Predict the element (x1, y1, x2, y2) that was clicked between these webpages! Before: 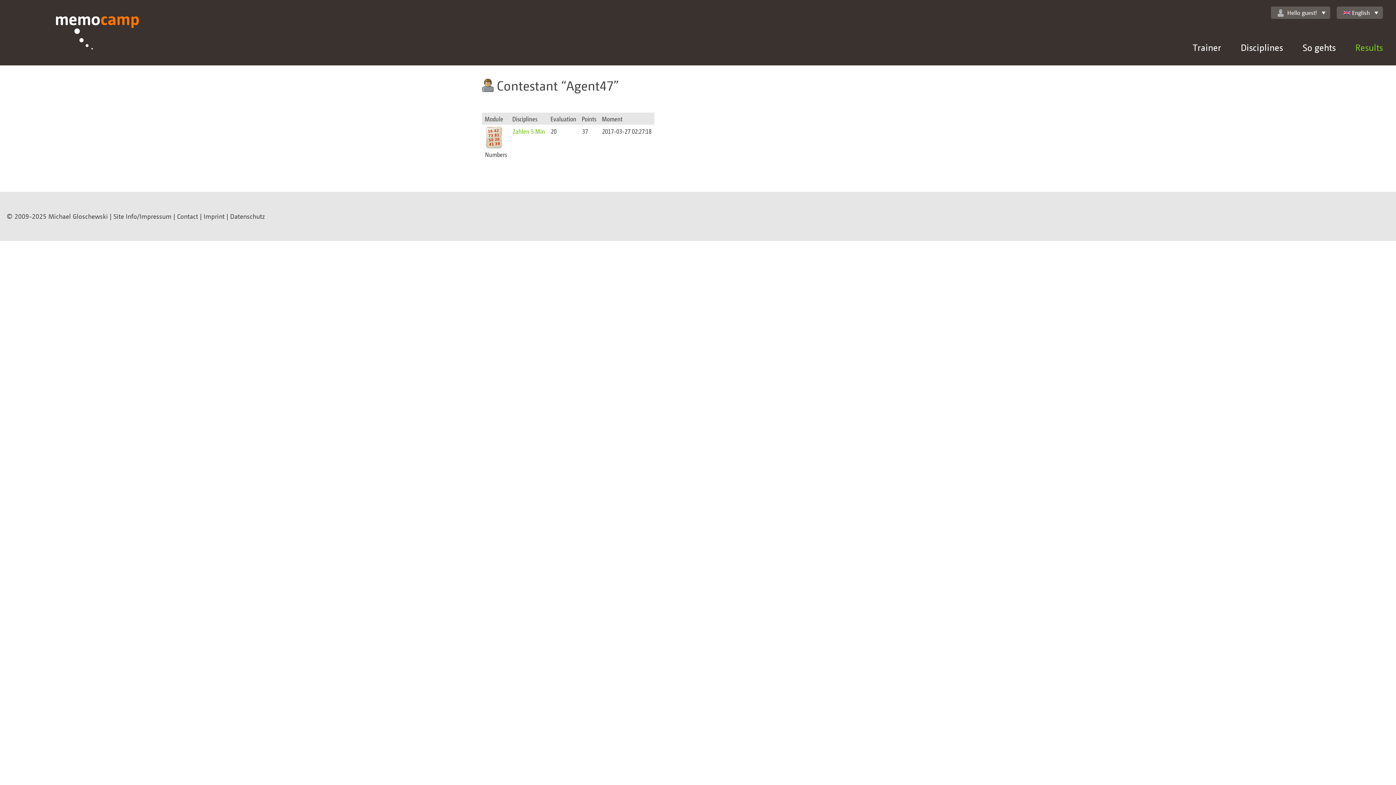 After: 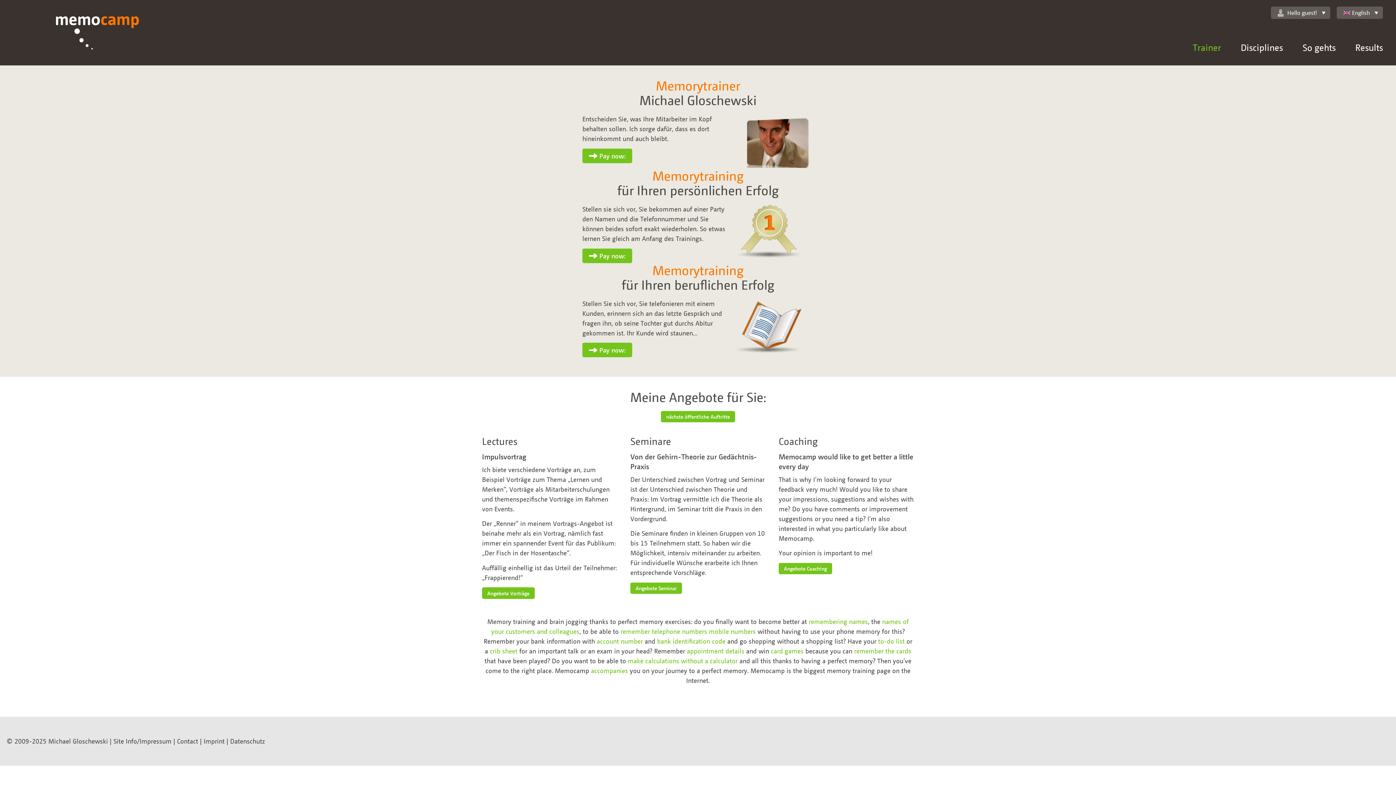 Action: label: Trainer bbox: (1193, 41, 1221, 53)